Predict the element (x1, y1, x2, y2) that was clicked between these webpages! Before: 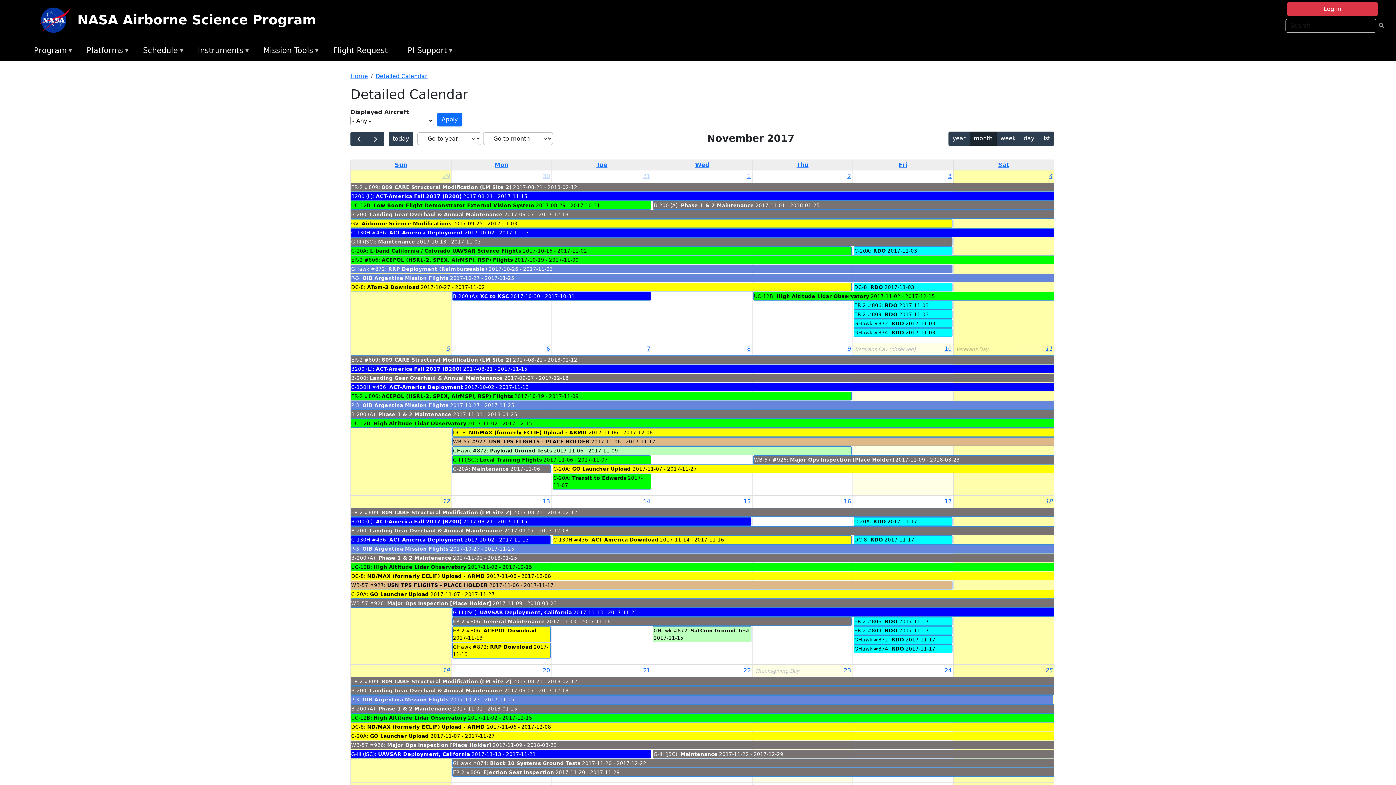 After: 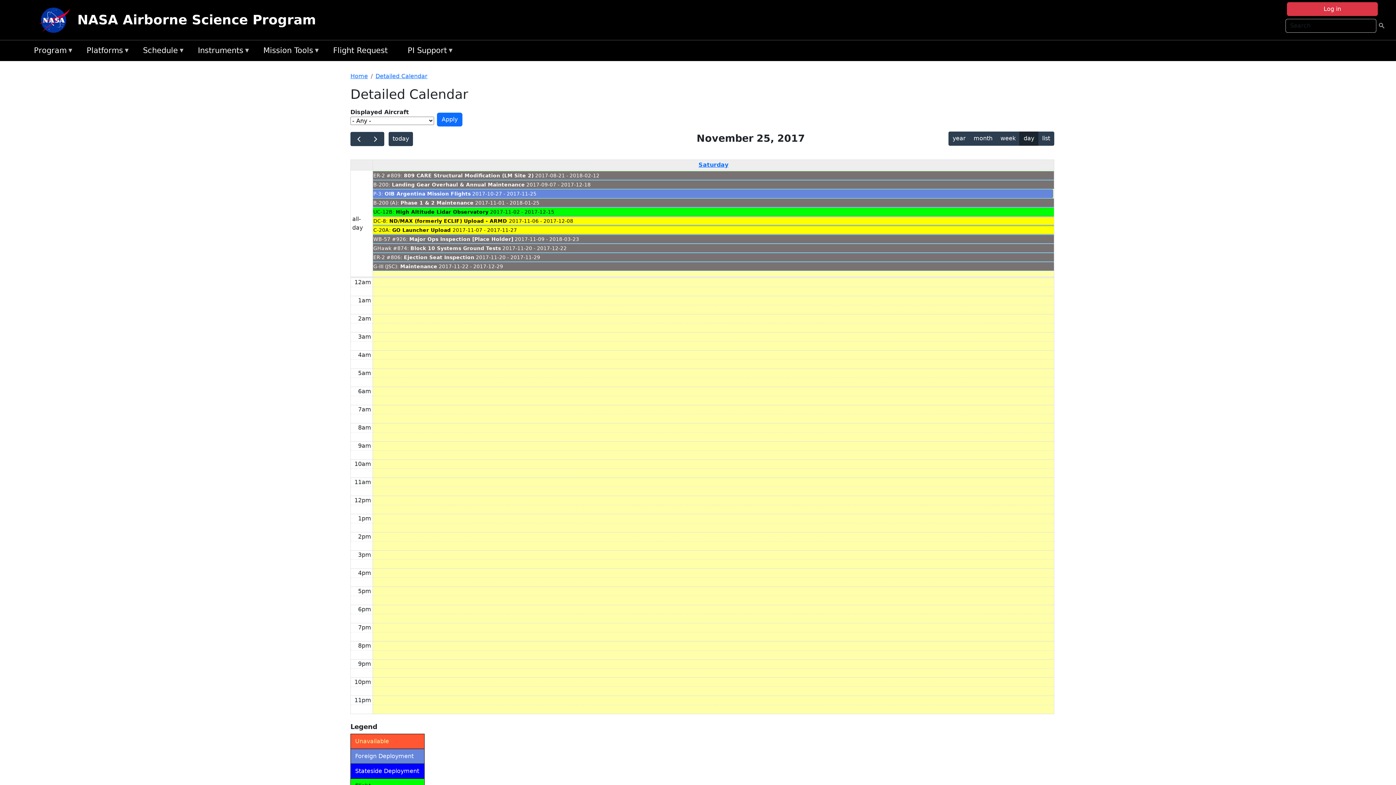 Action: bbox: (1044, 665, 1054, 676) label: 25